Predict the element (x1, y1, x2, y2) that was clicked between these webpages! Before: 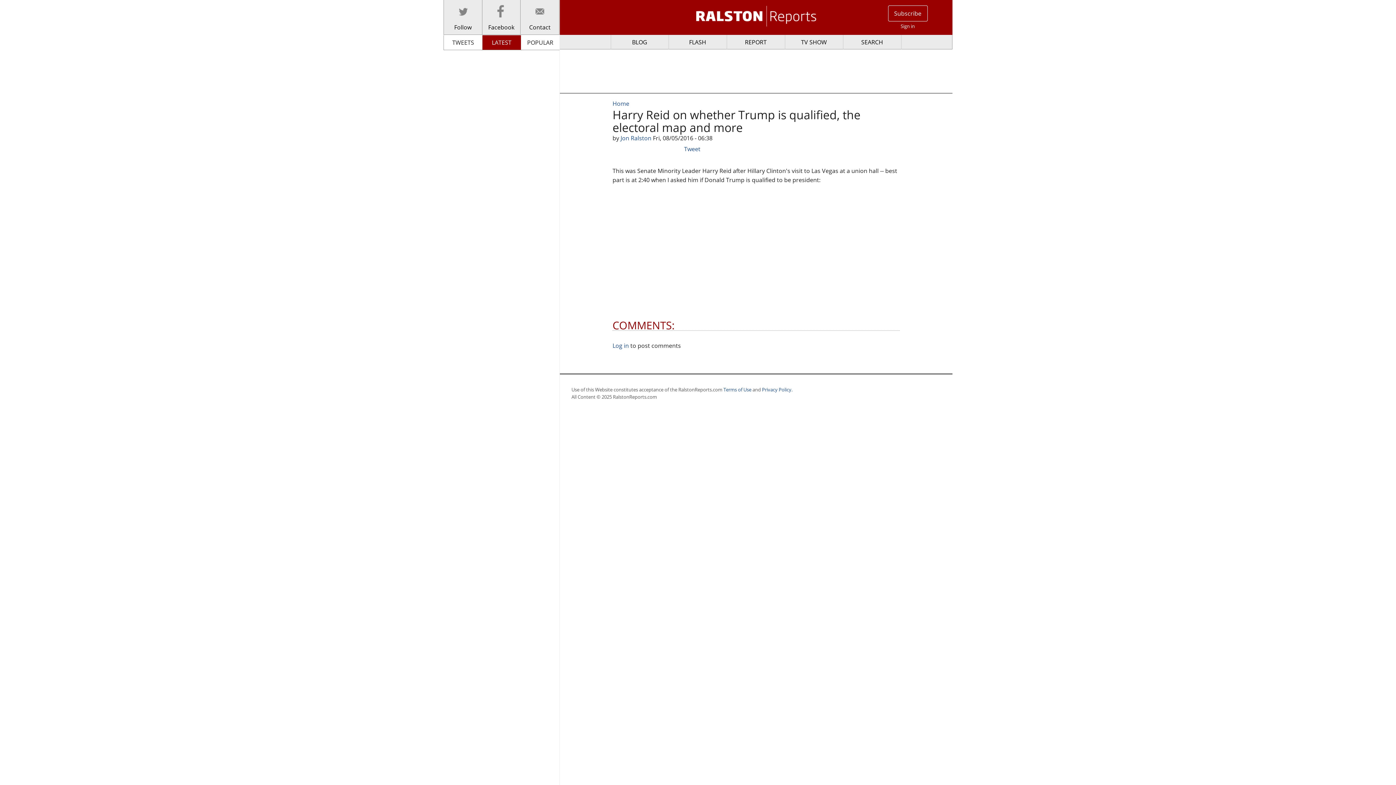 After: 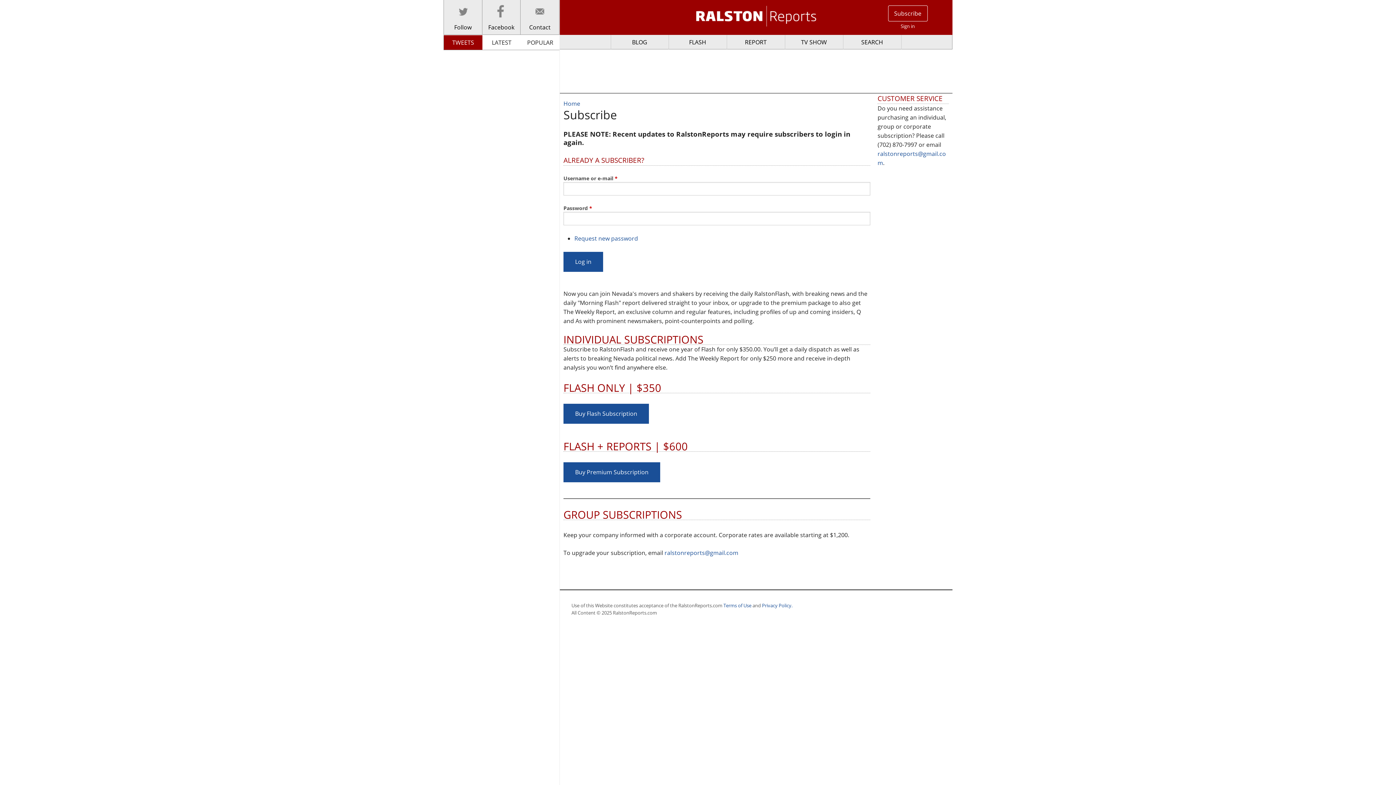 Action: bbox: (888, 5, 927, 21) label: Subscribe